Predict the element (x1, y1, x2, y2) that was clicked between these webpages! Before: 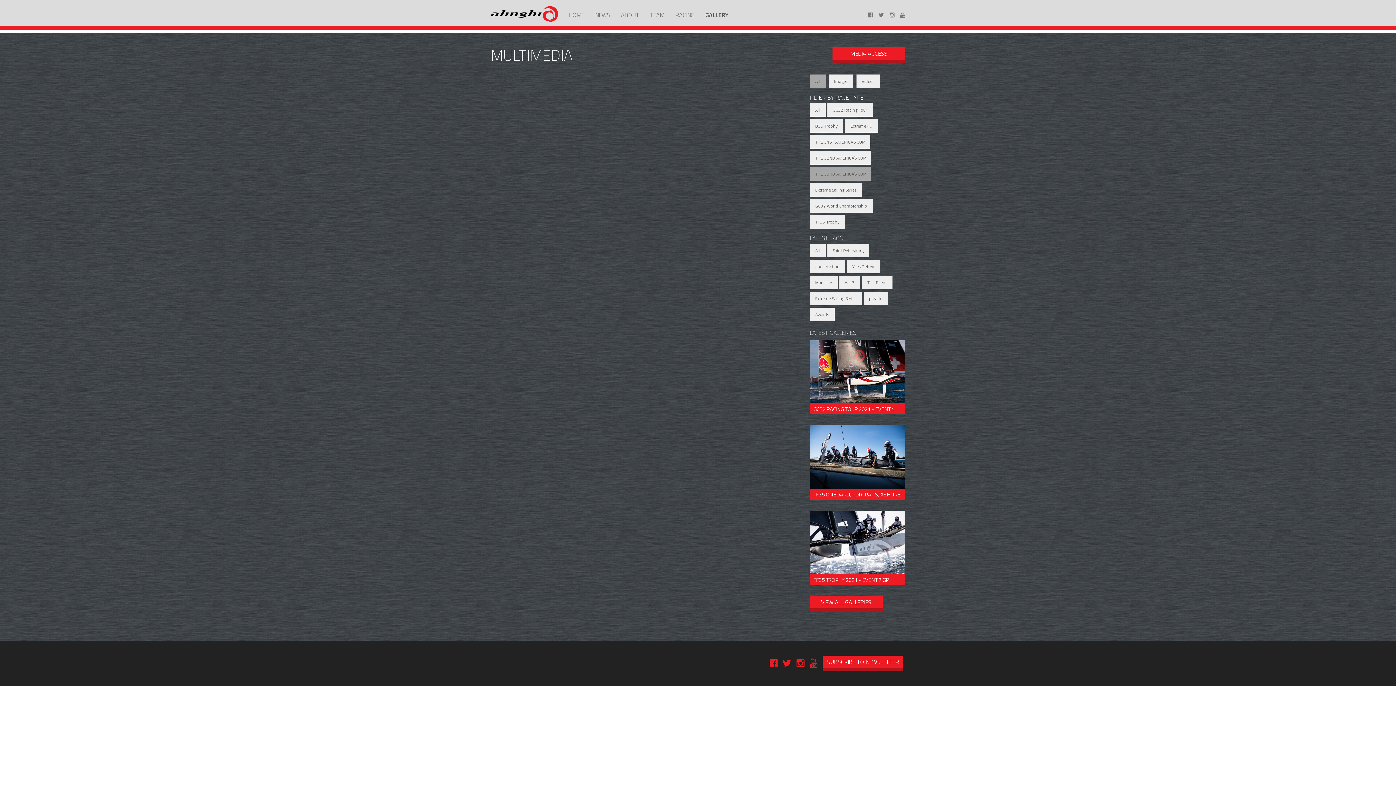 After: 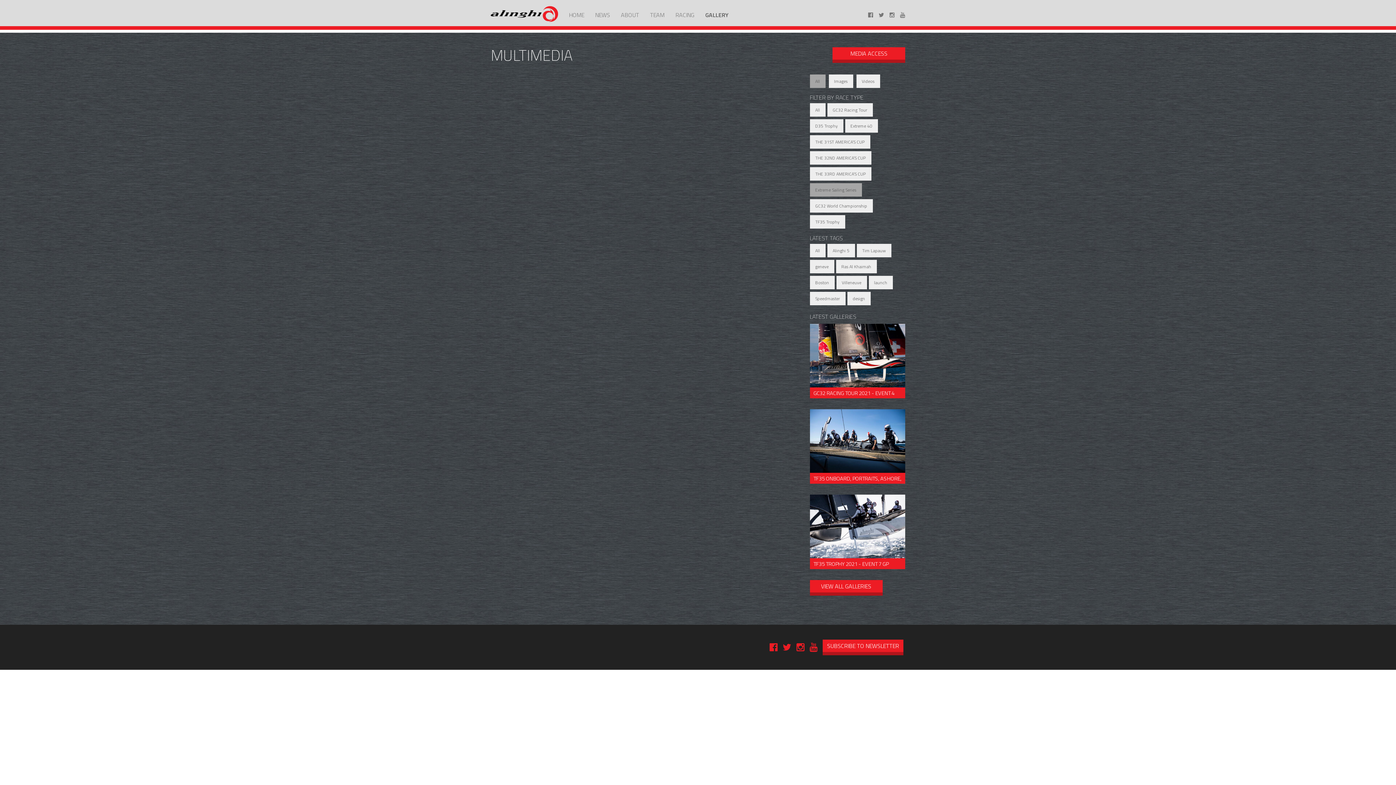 Action: label: Extreme Sailing Series bbox: (810, 183, 862, 196)